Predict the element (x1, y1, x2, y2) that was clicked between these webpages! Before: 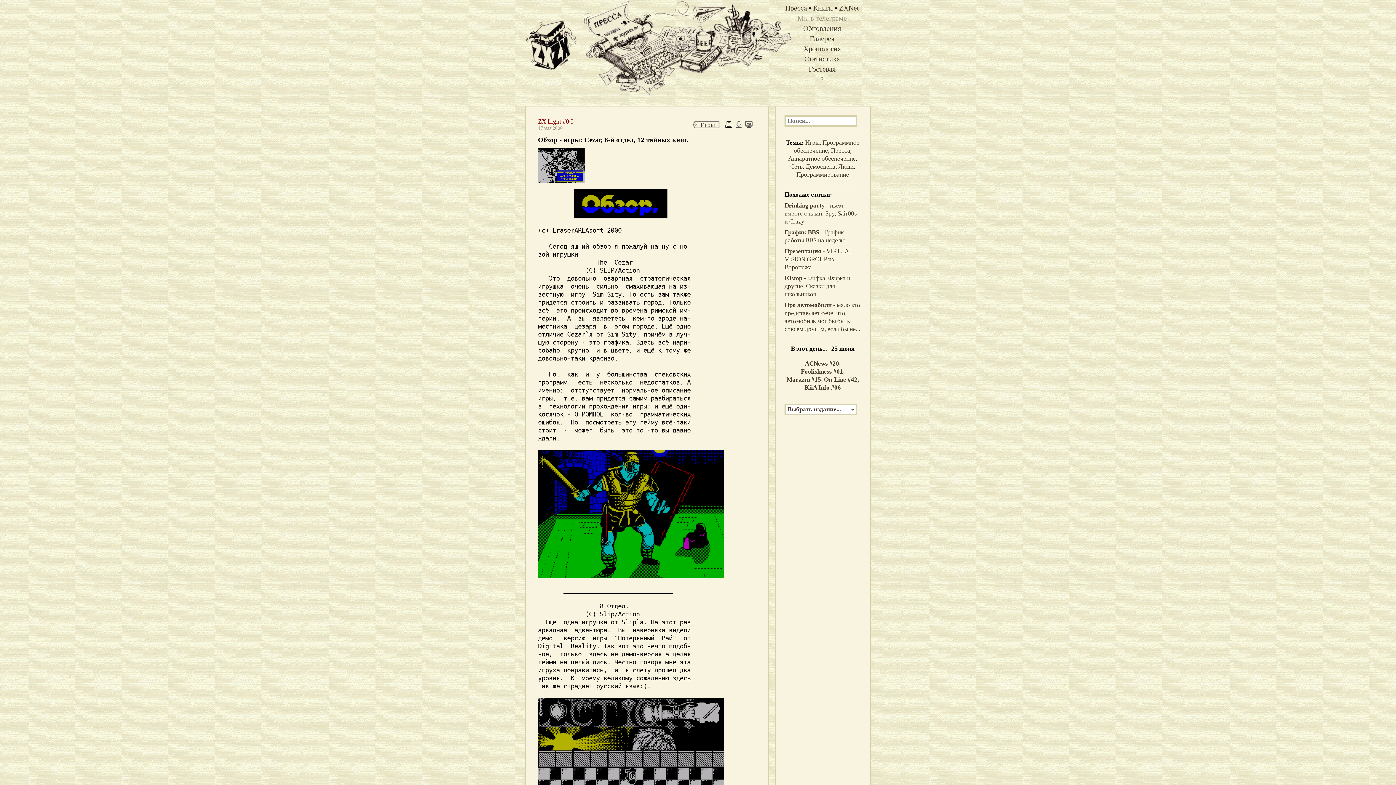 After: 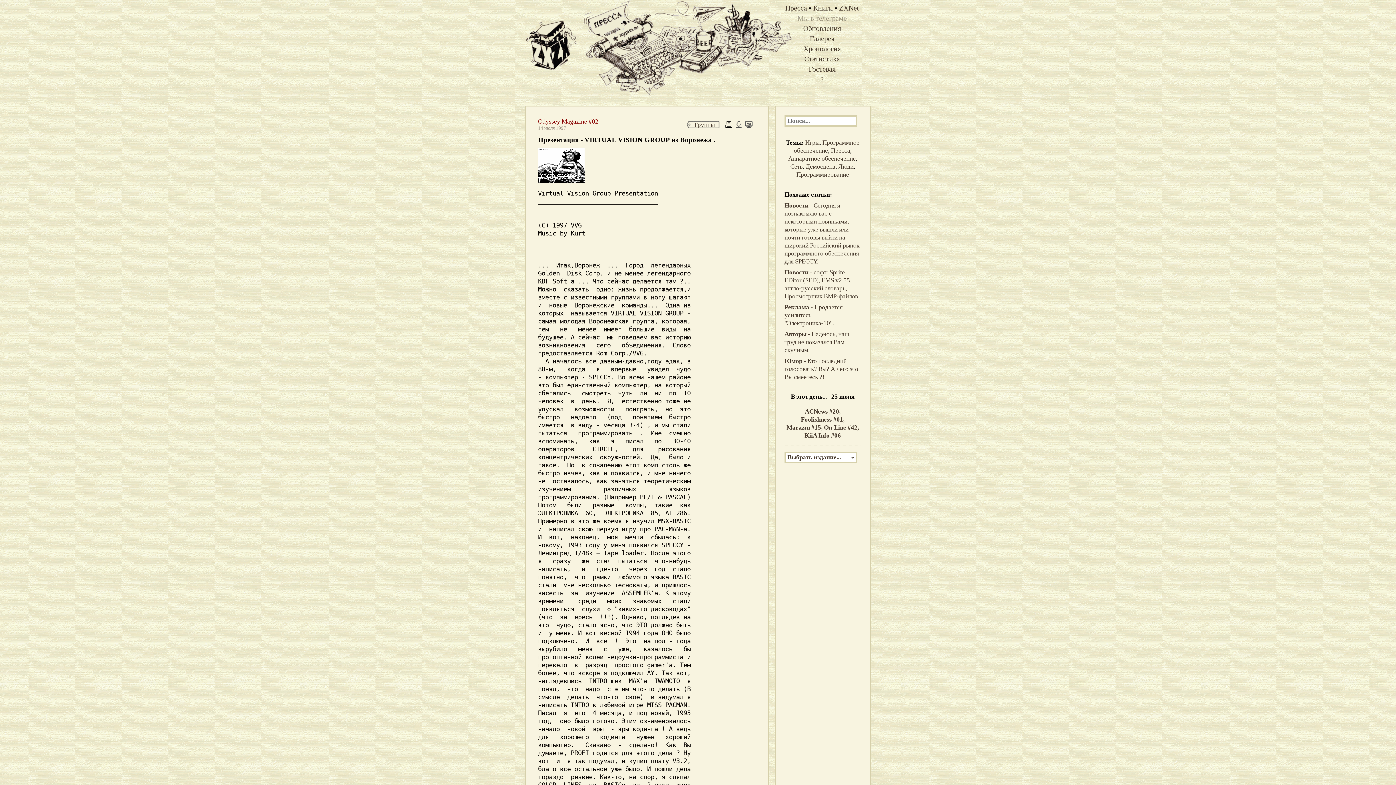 Action: label: Презентация - VIRTUAL VISION GROUP из Воронежа . bbox: (784, 248, 852, 270)